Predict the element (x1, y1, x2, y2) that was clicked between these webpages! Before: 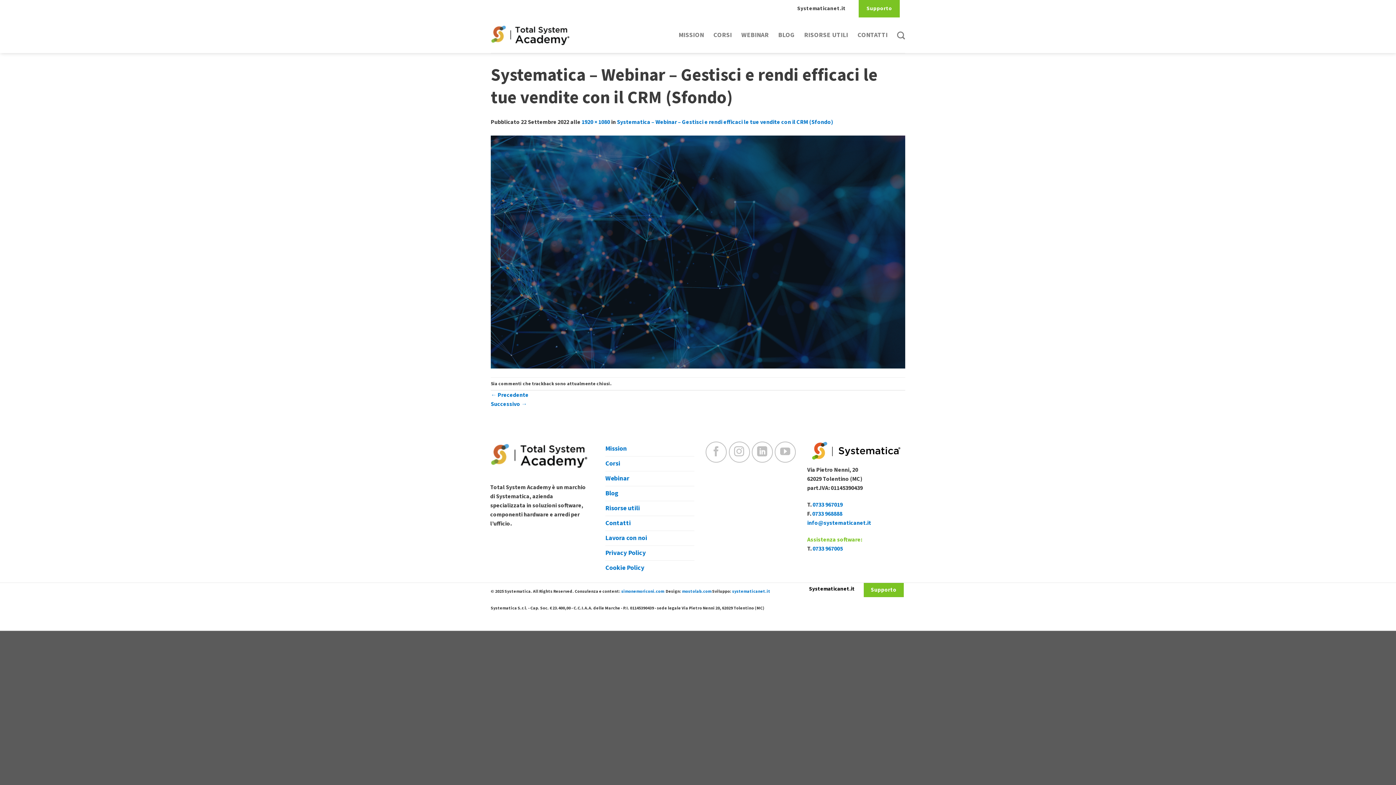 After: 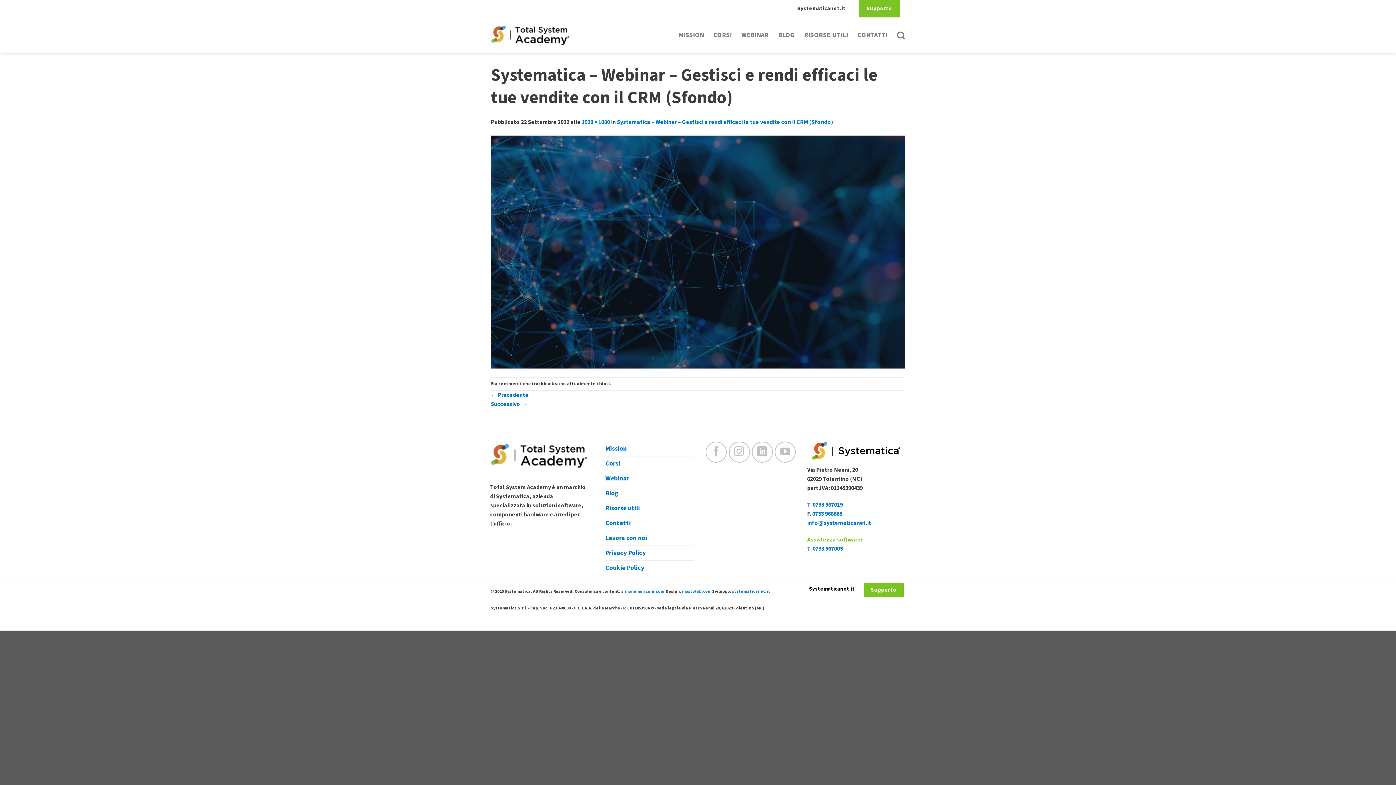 Action: label: 0733 967005 bbox: (812, 545, 843, 553)